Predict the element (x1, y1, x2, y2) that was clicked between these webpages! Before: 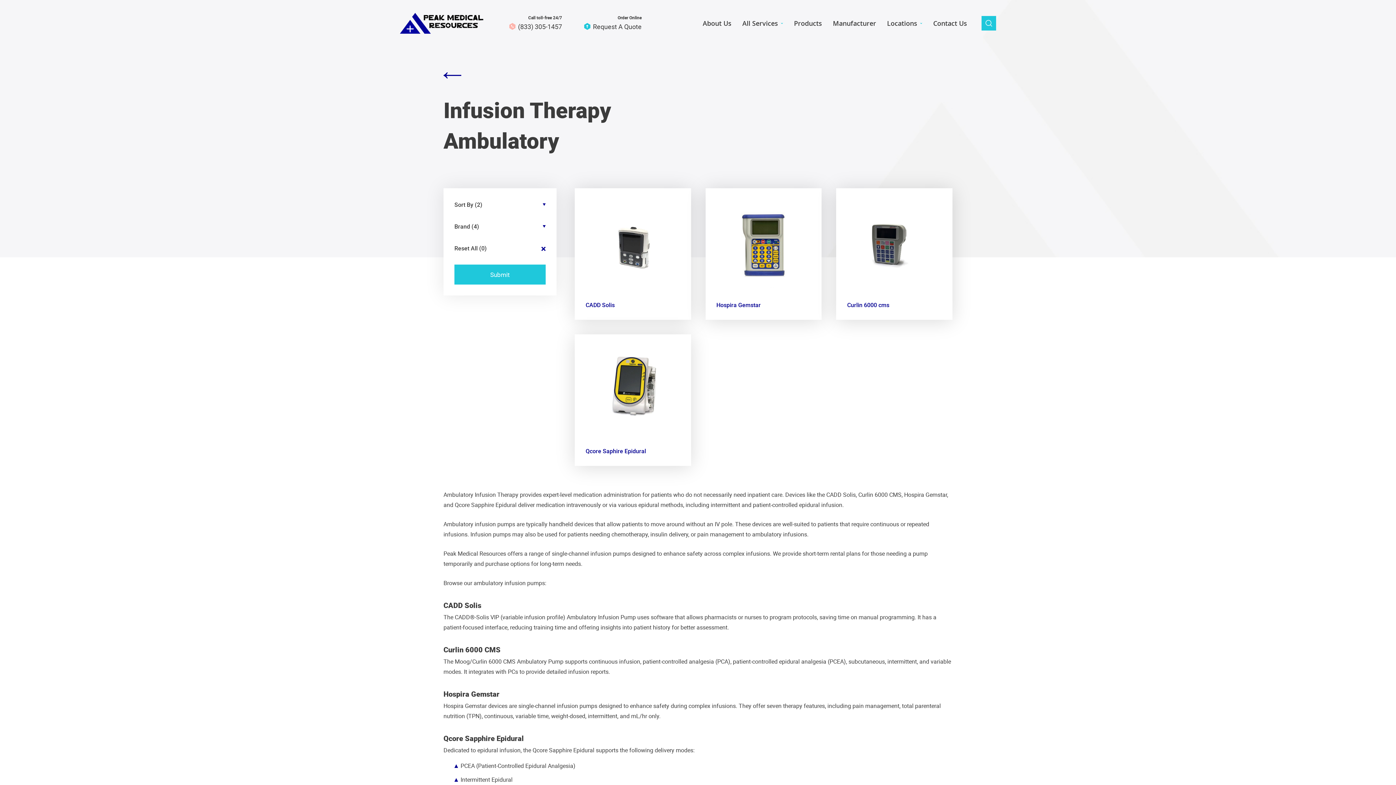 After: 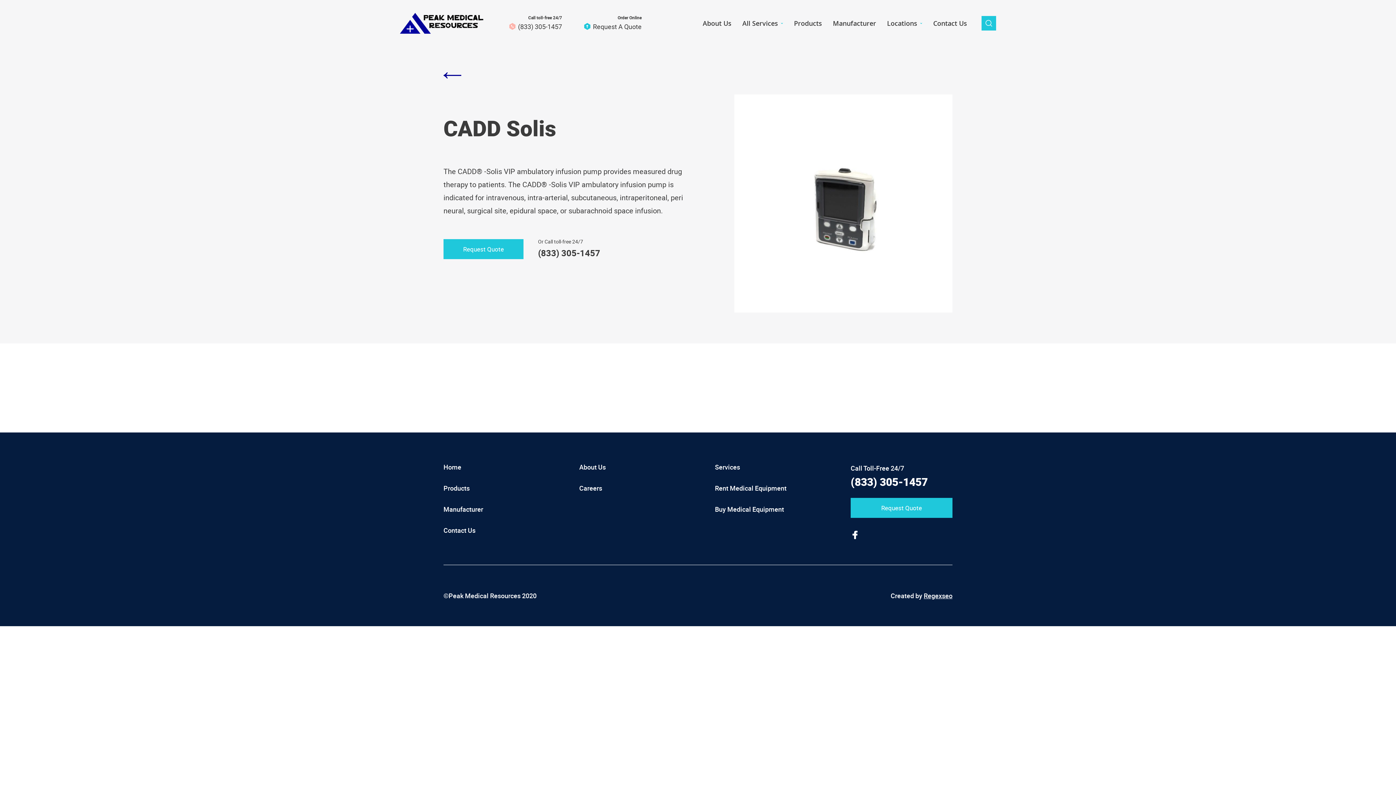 Action: bbox: (574, 188, 691, 320) label: CADD Solis